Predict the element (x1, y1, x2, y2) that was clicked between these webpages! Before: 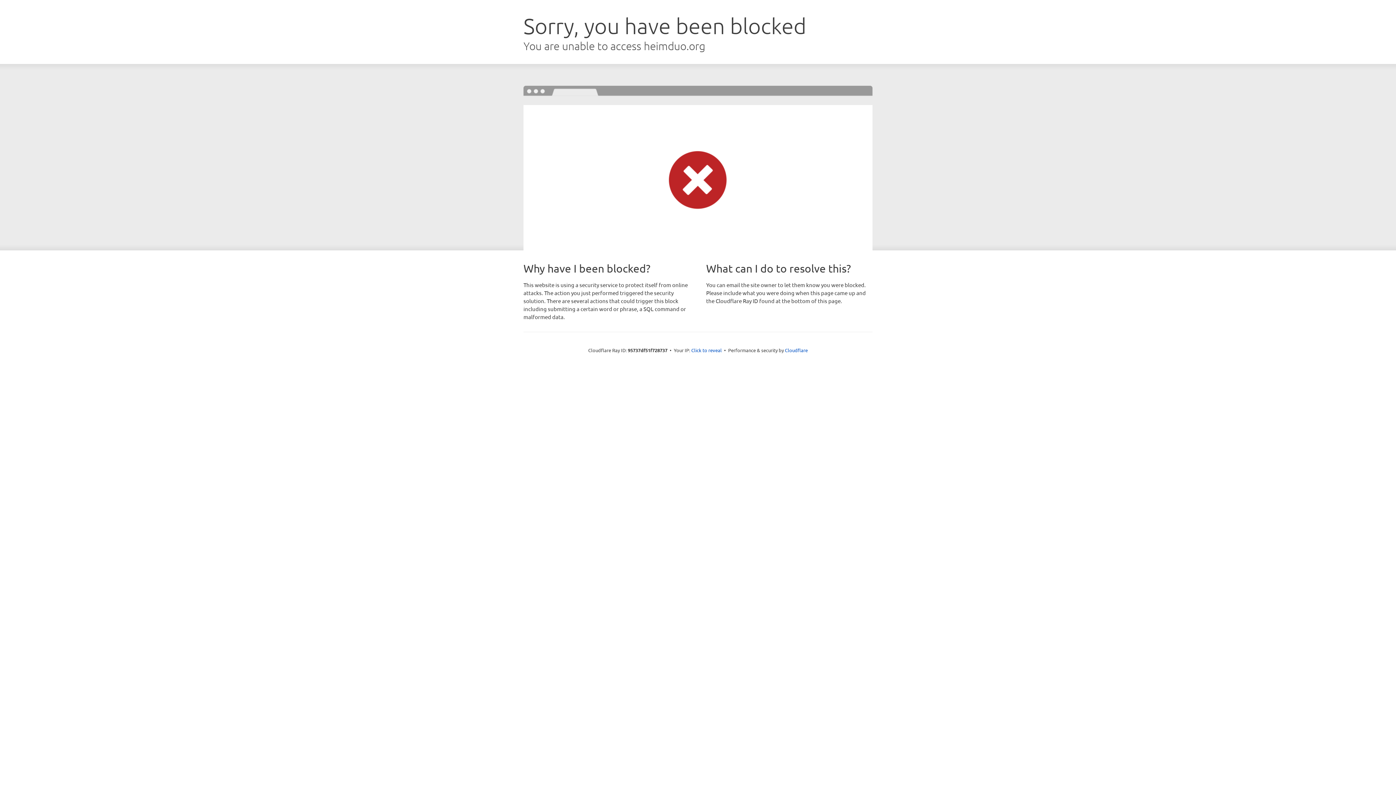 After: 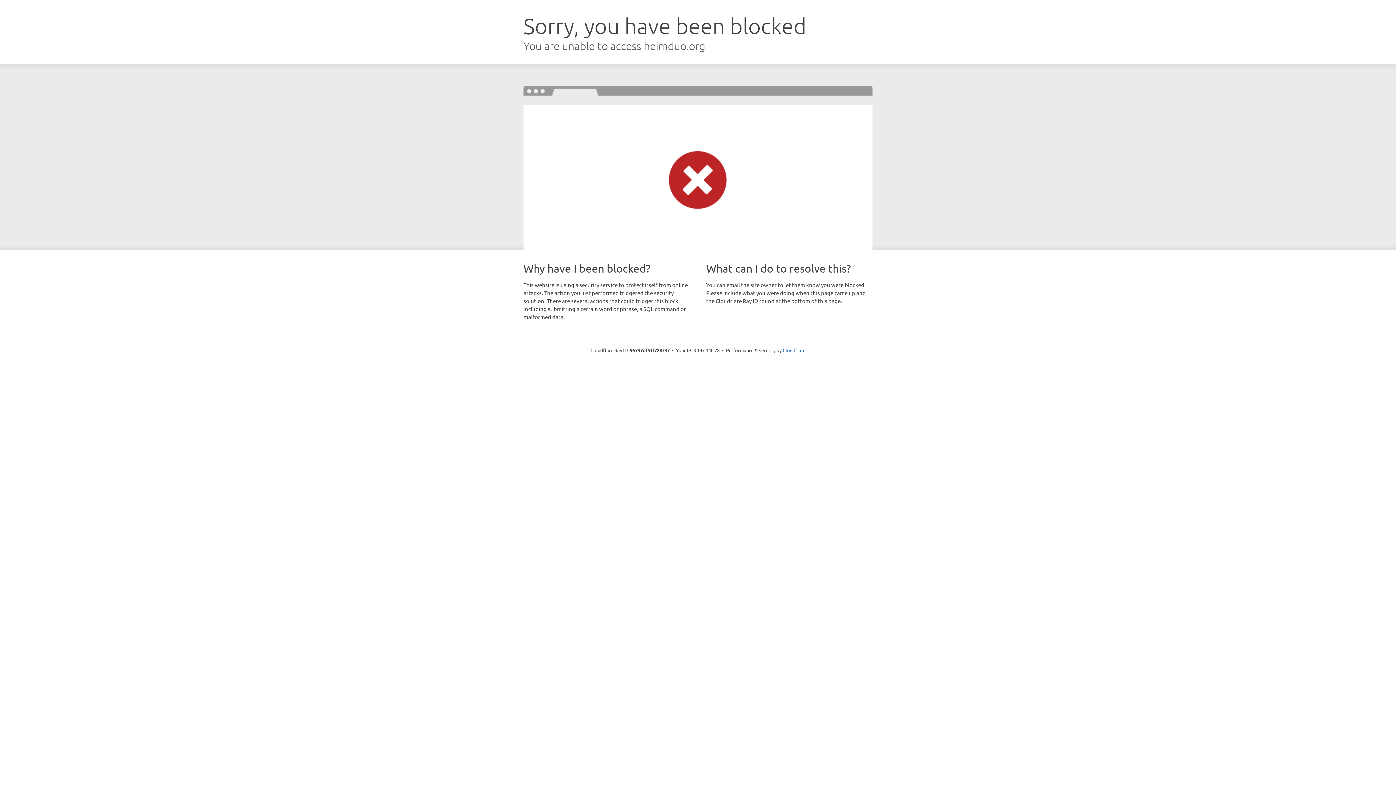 Action: label: Click to reveal bbox: (691, 346, 722, 353)